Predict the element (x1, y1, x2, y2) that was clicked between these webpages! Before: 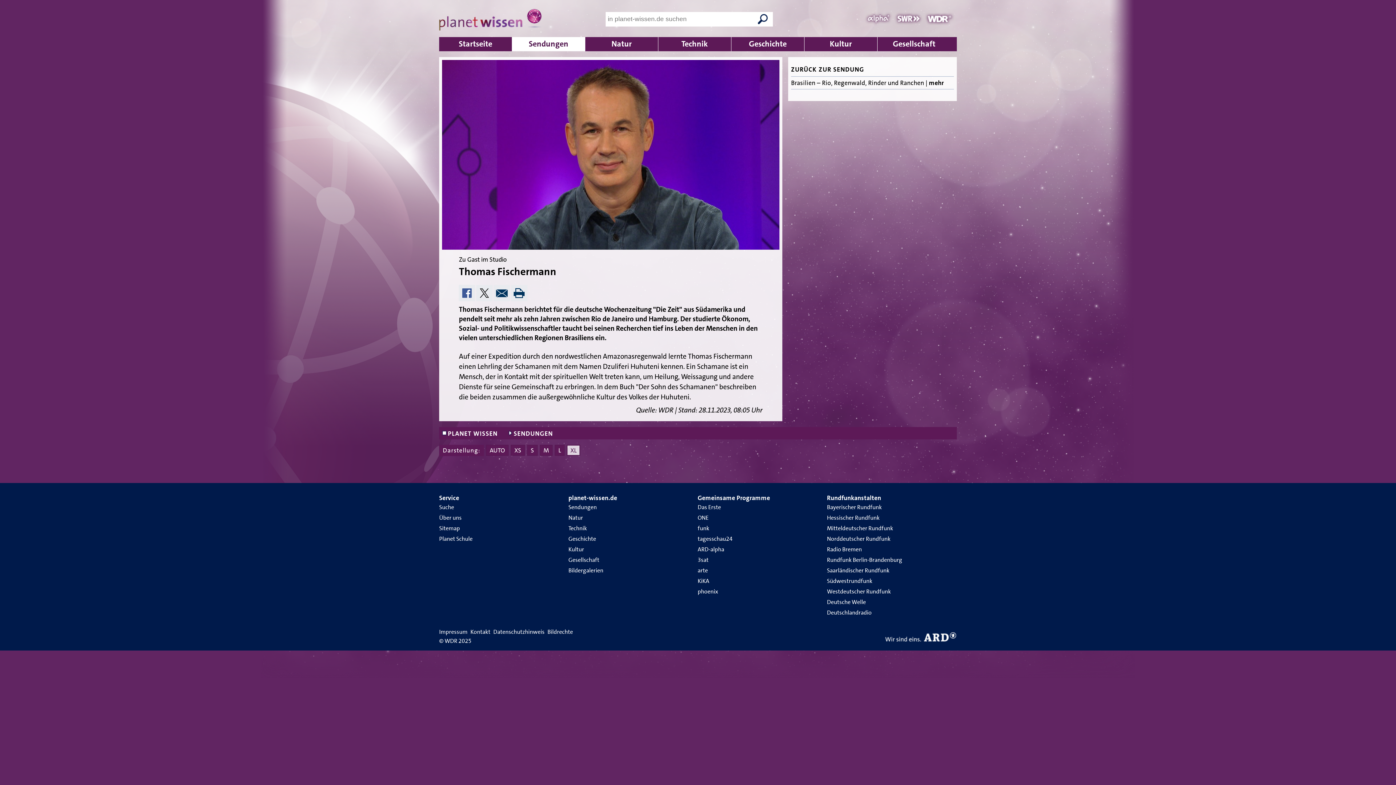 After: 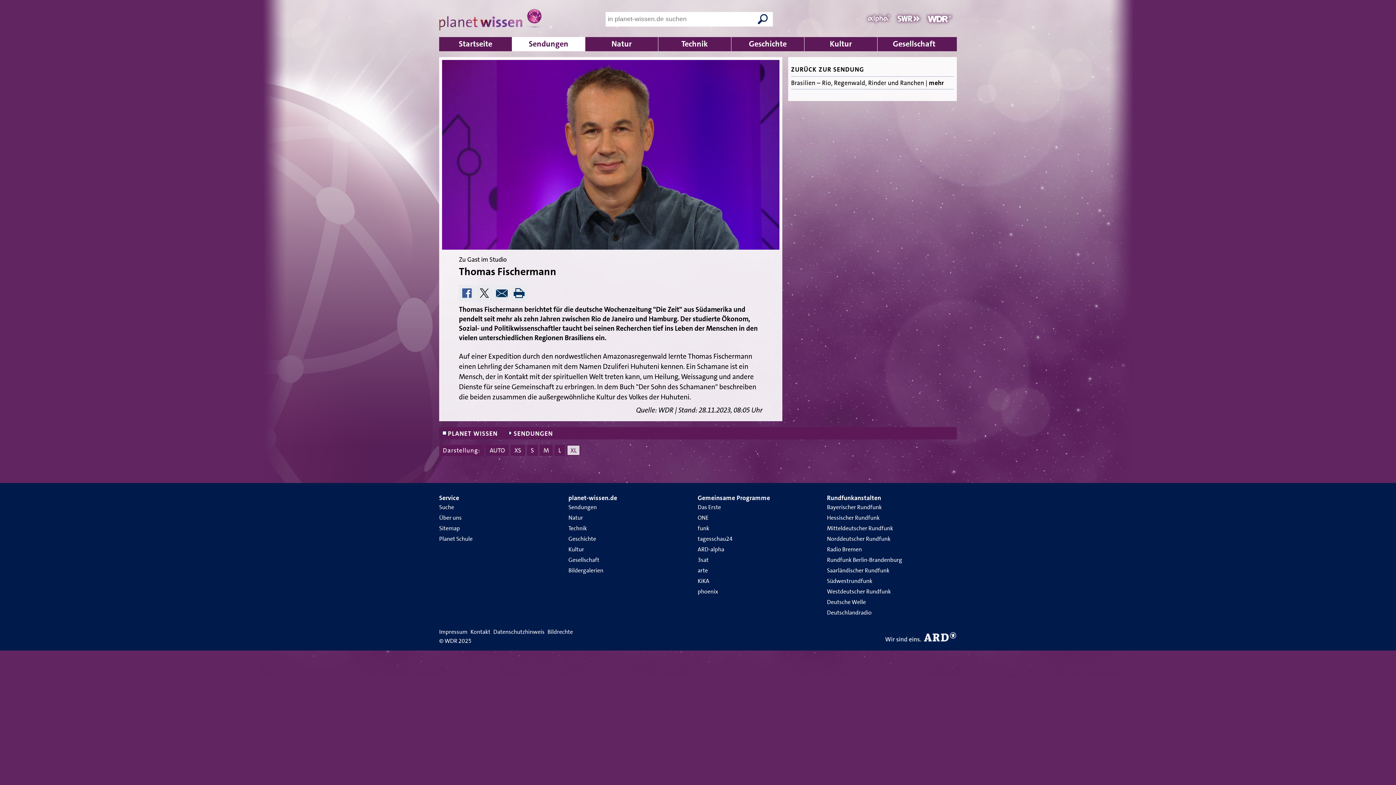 Action: bbox: (924, 11, 955, 26)